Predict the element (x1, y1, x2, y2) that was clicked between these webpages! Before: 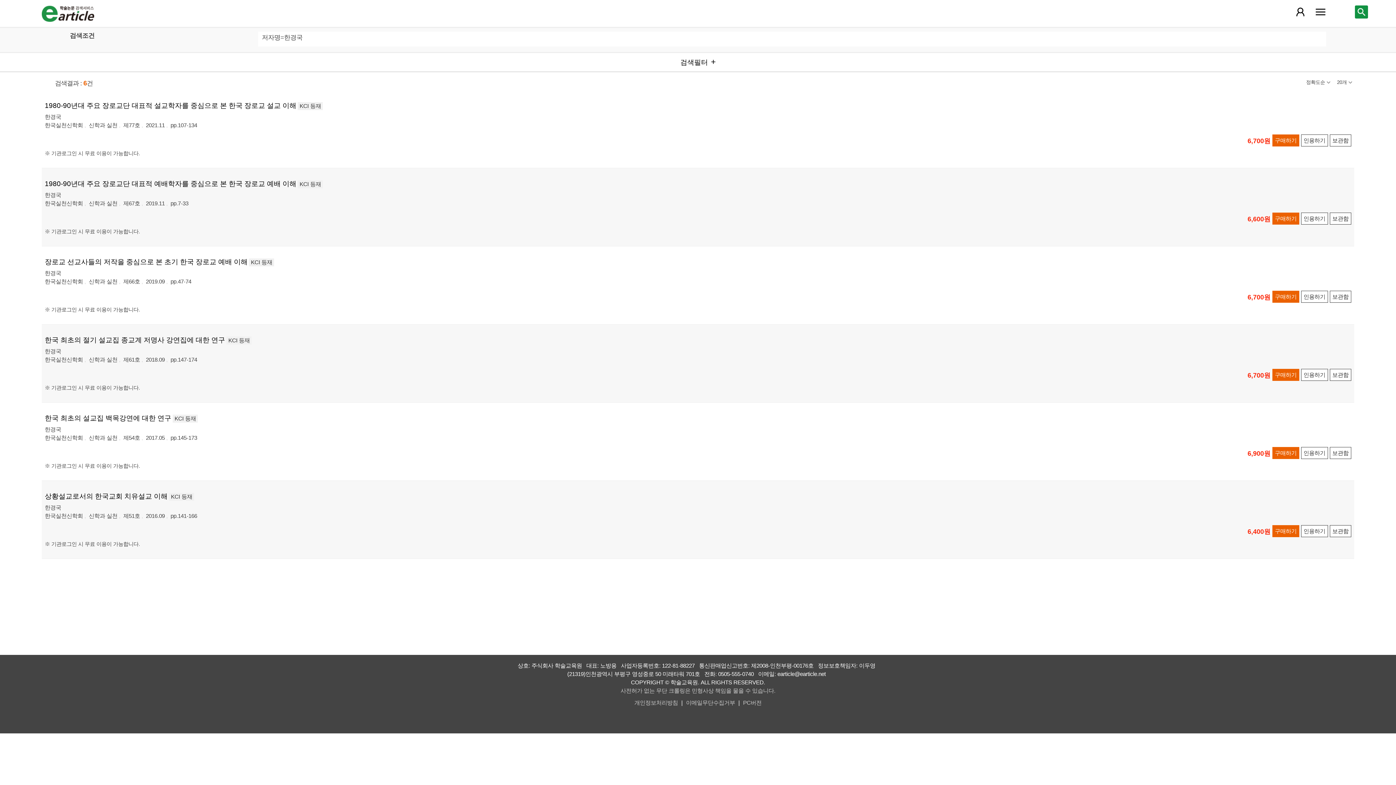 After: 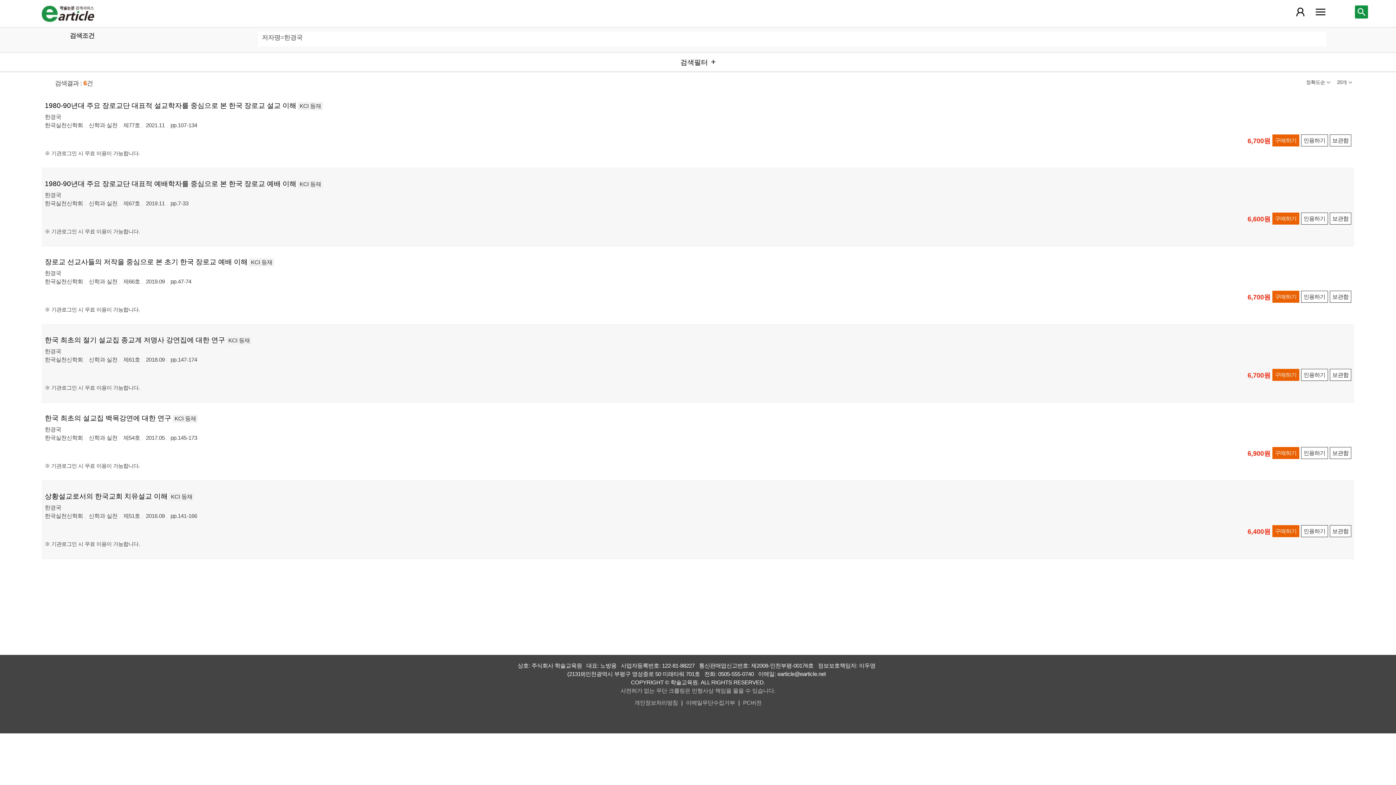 Action: label: 구매하기 bbox: (1272, 525, 1299, 537)